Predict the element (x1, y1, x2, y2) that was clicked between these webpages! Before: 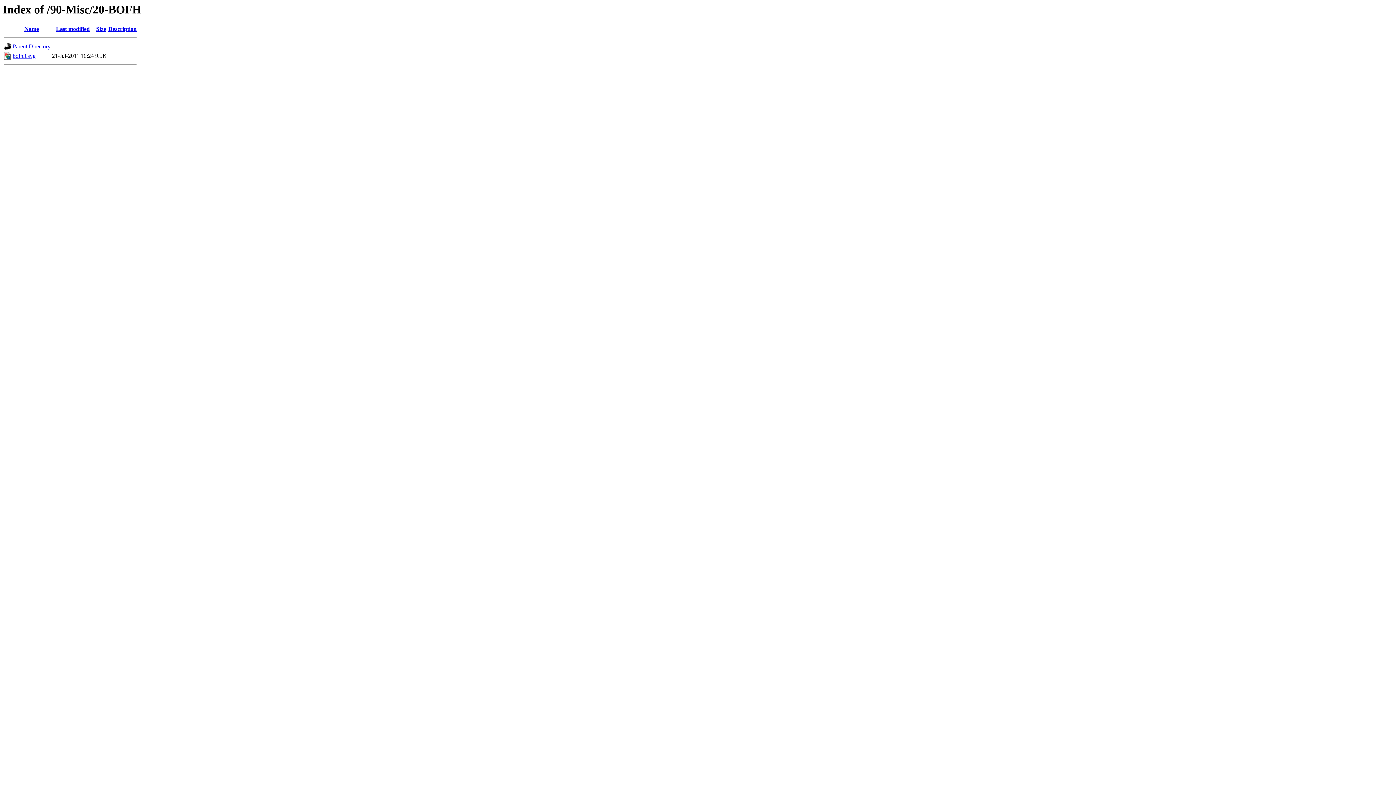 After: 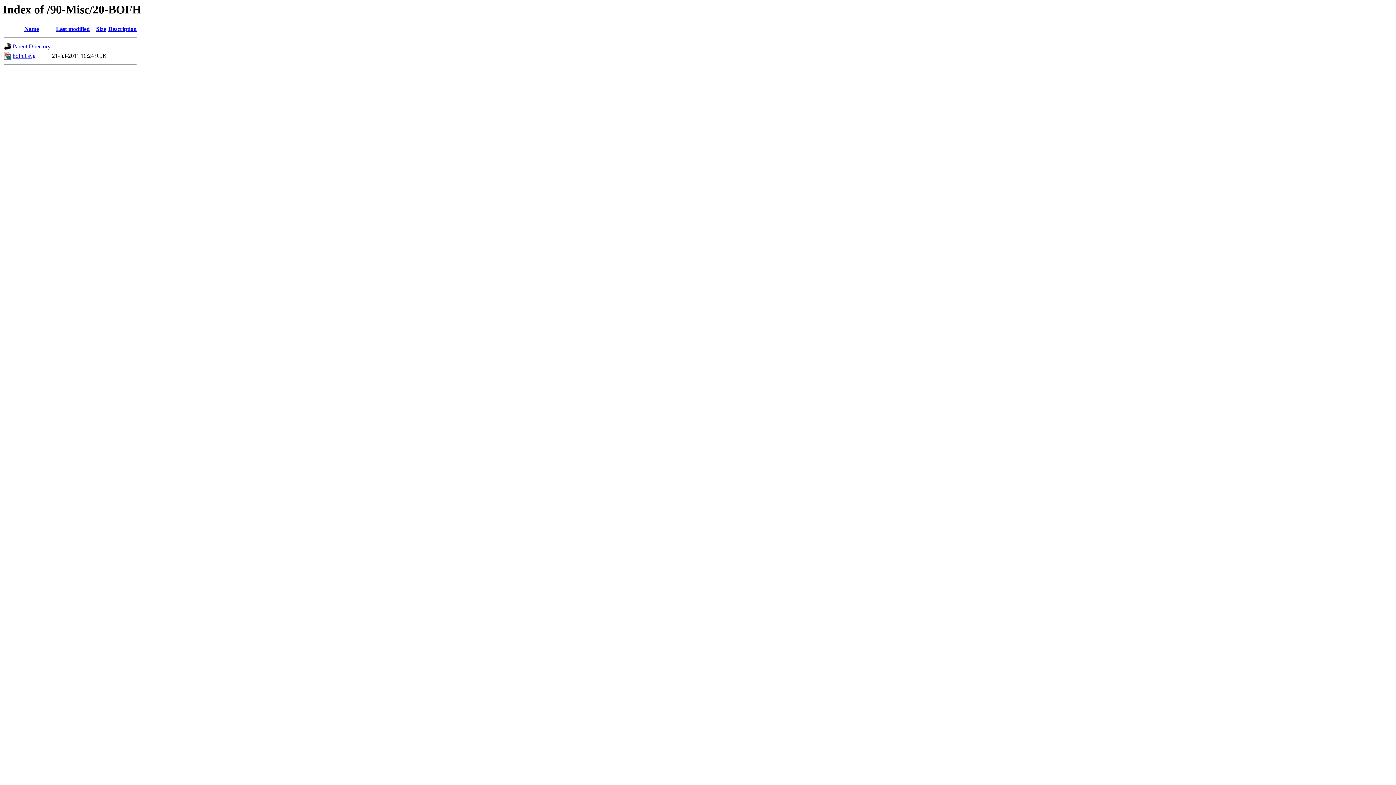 Action: bbox: (108, 25, 136, 32) label: Description